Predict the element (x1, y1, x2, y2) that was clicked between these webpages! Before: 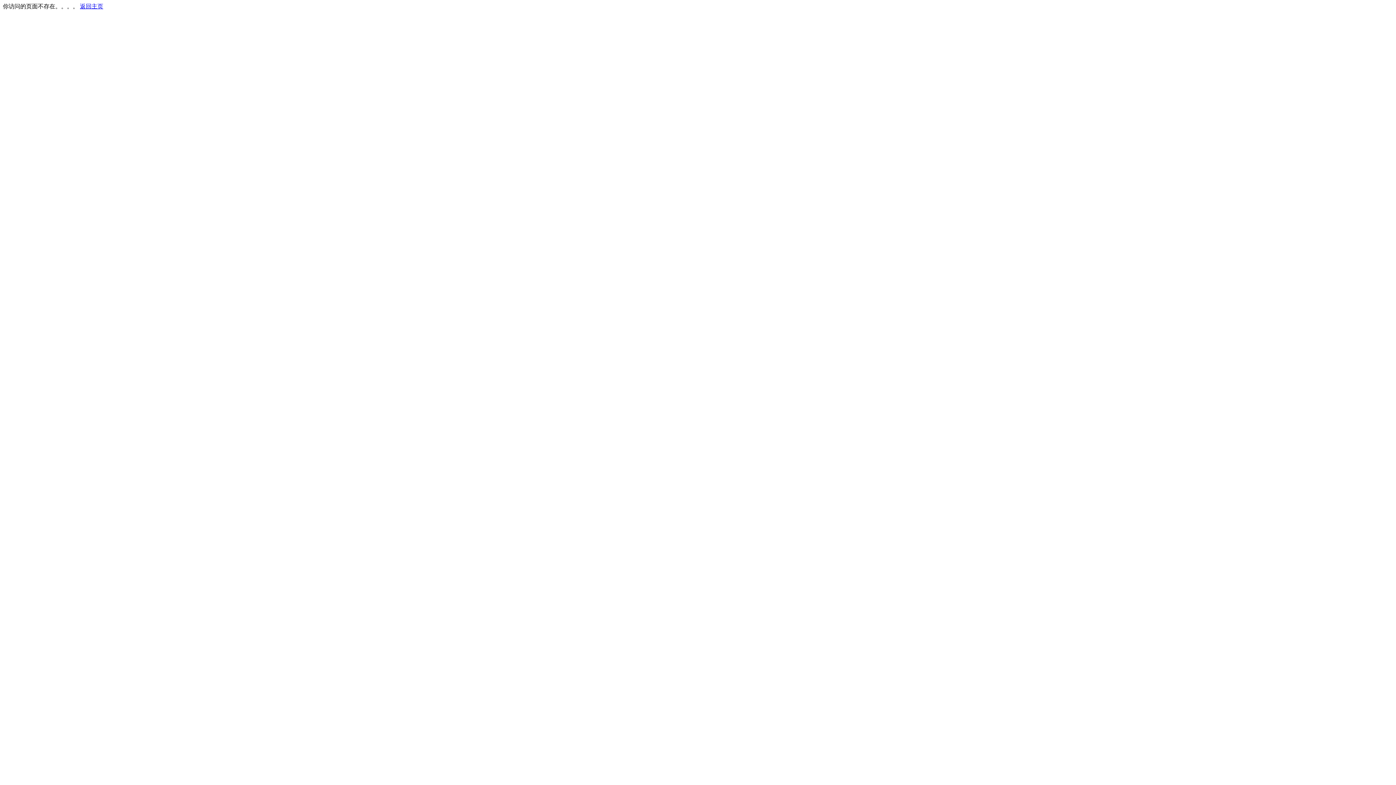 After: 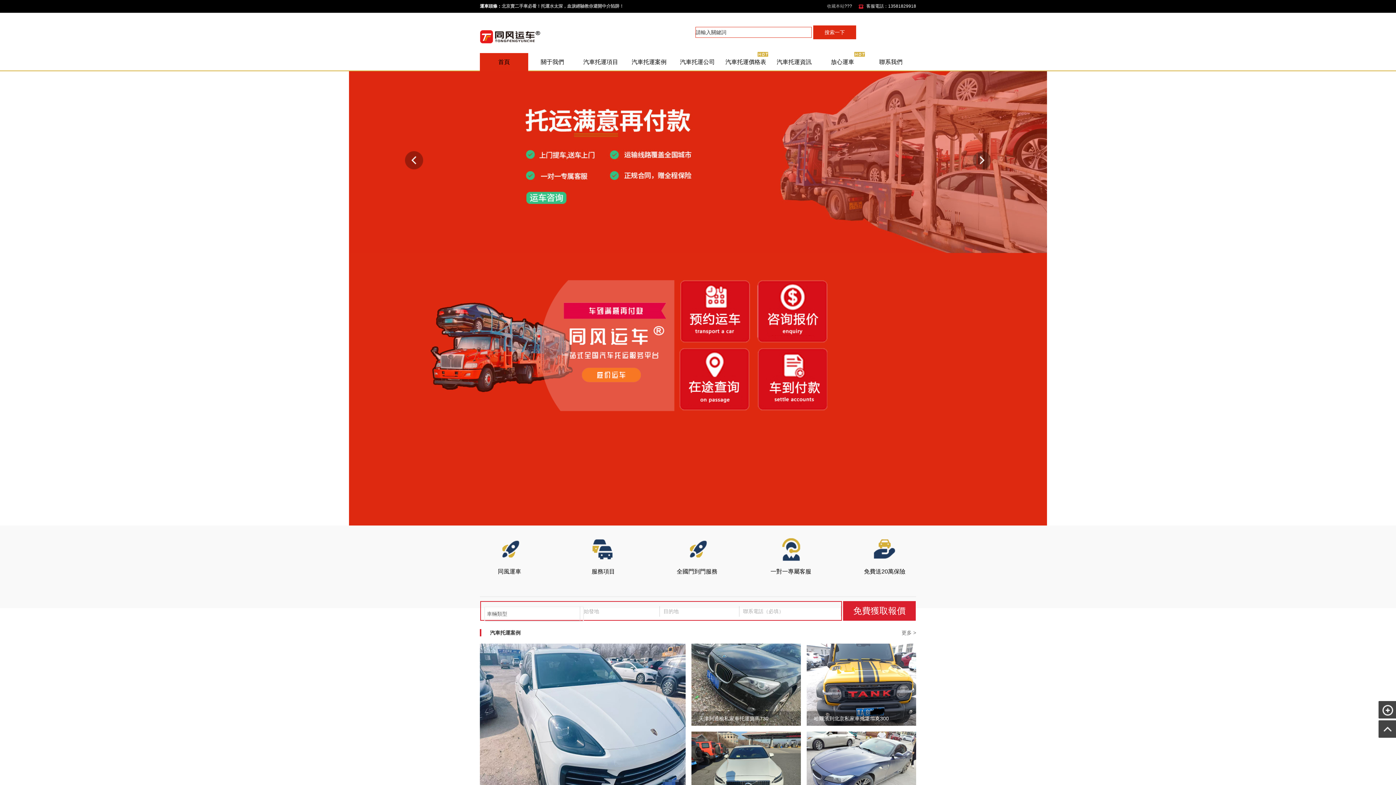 Action: label: 返回主页 bbox: (80, 3, 103, 9)